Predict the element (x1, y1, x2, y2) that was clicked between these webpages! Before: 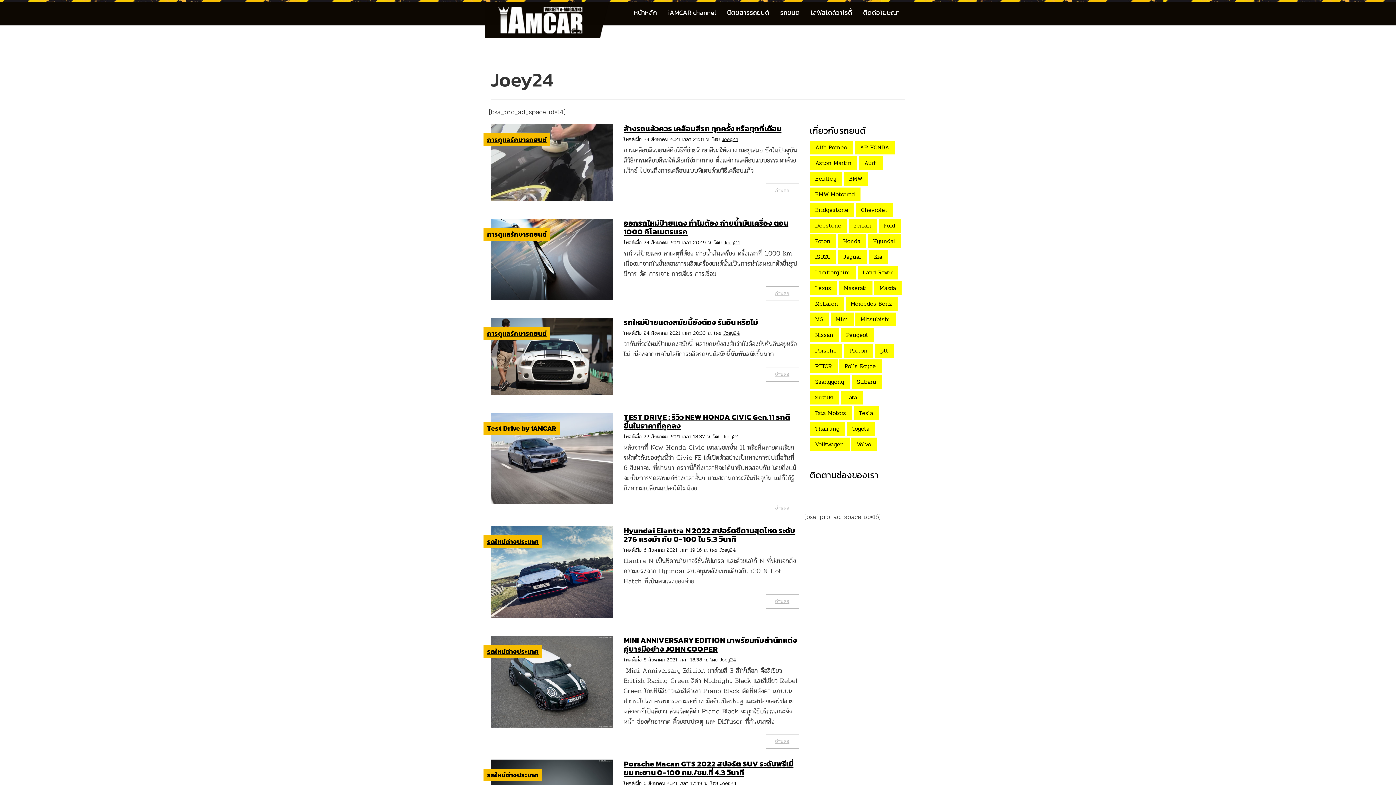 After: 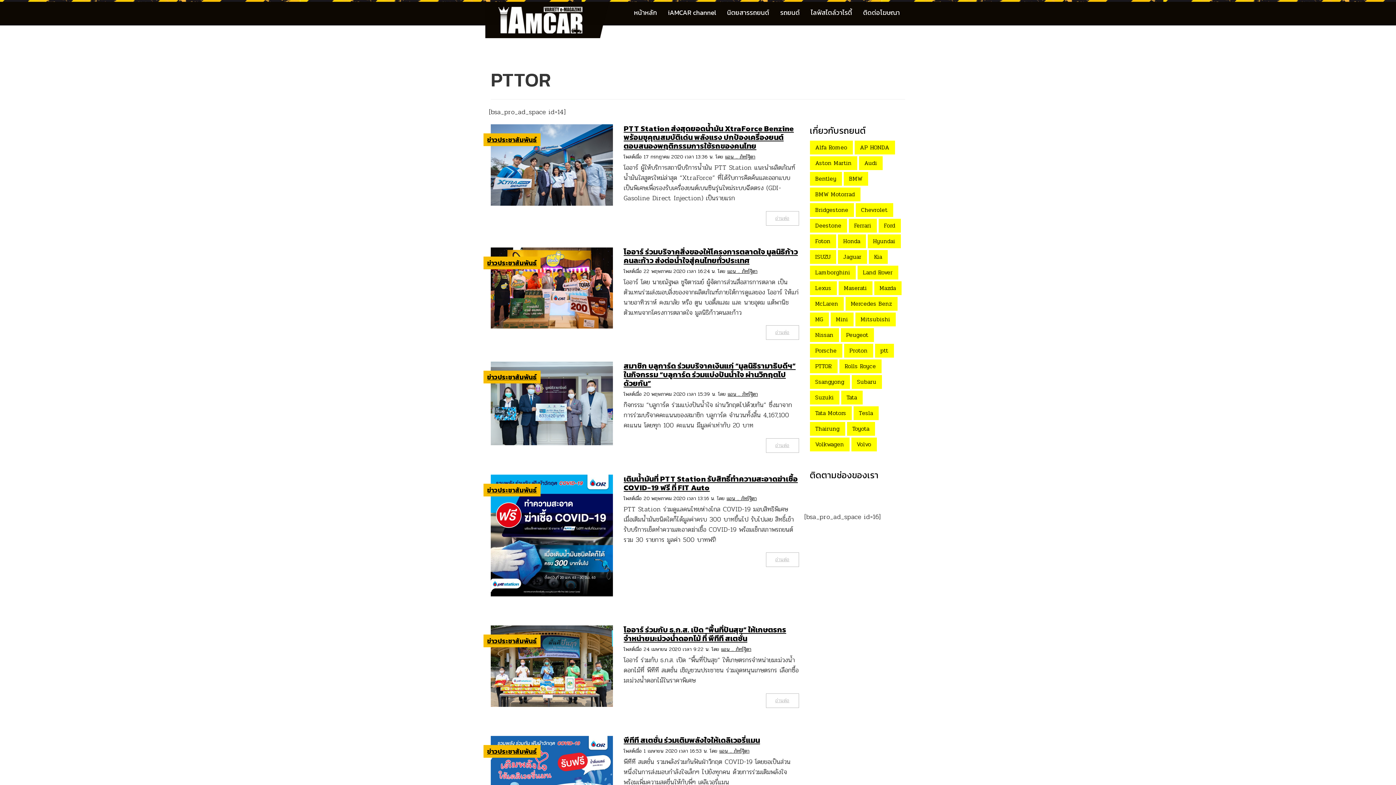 Action: bbox: (810, 359, 837, 373) label: PTTOR